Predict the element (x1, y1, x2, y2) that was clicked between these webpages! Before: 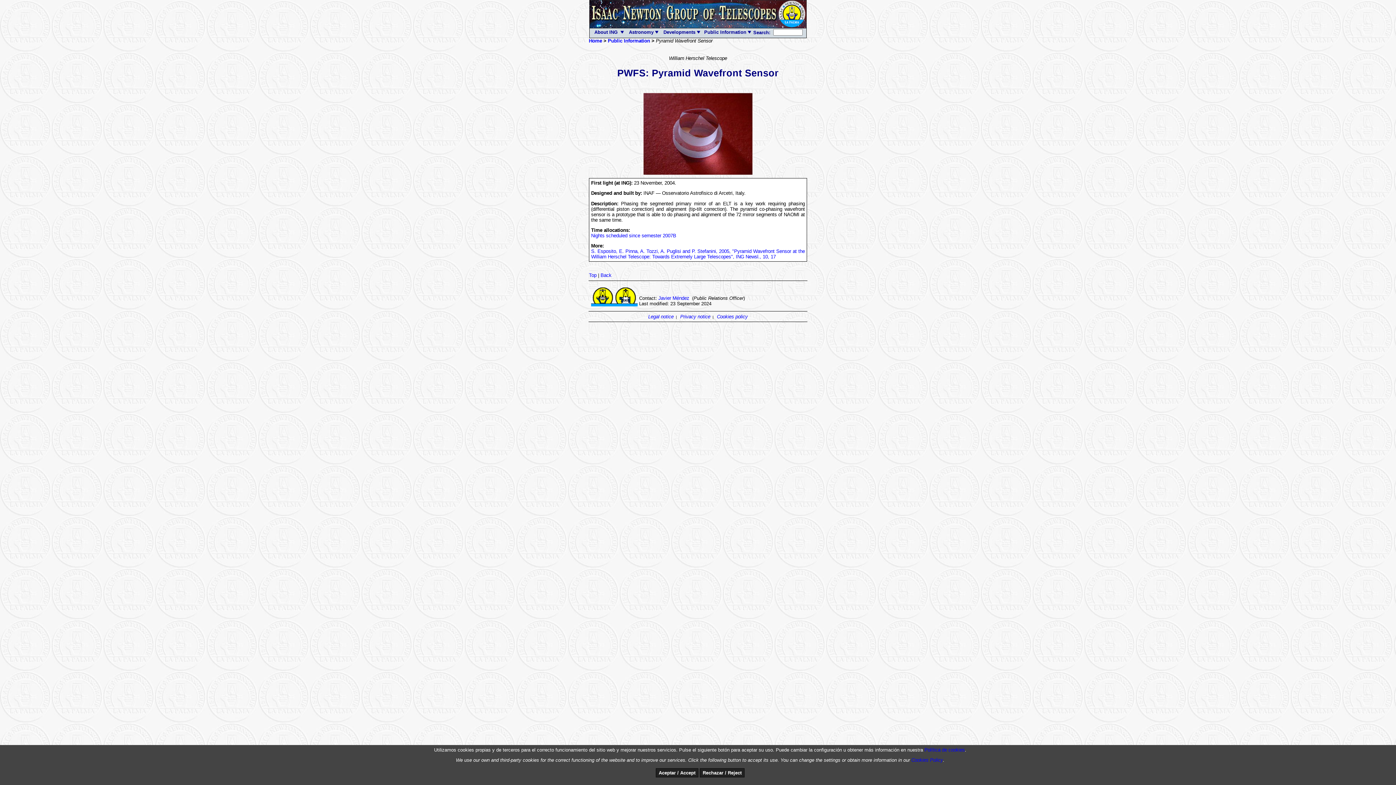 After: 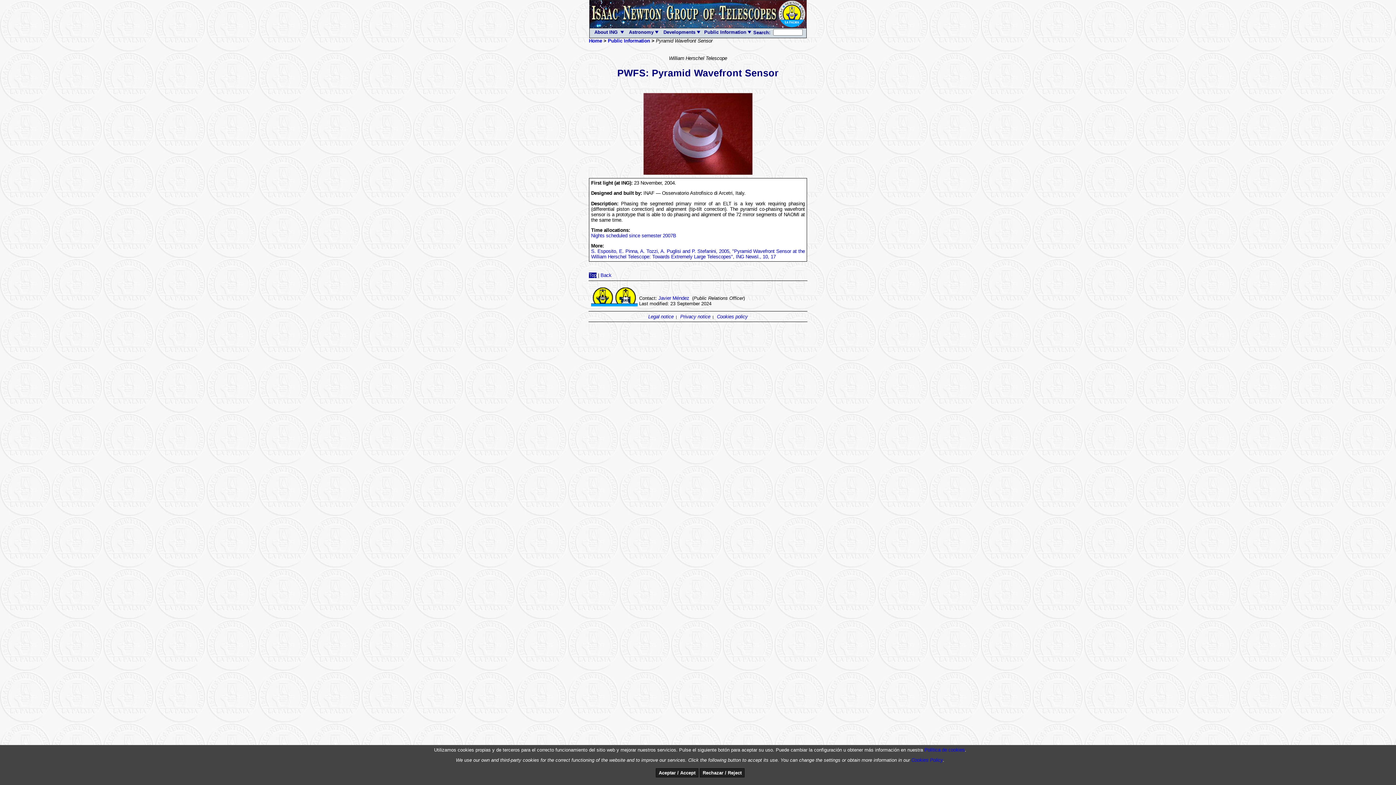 Action: label: Top bbox: (589, 272, 596, 278)